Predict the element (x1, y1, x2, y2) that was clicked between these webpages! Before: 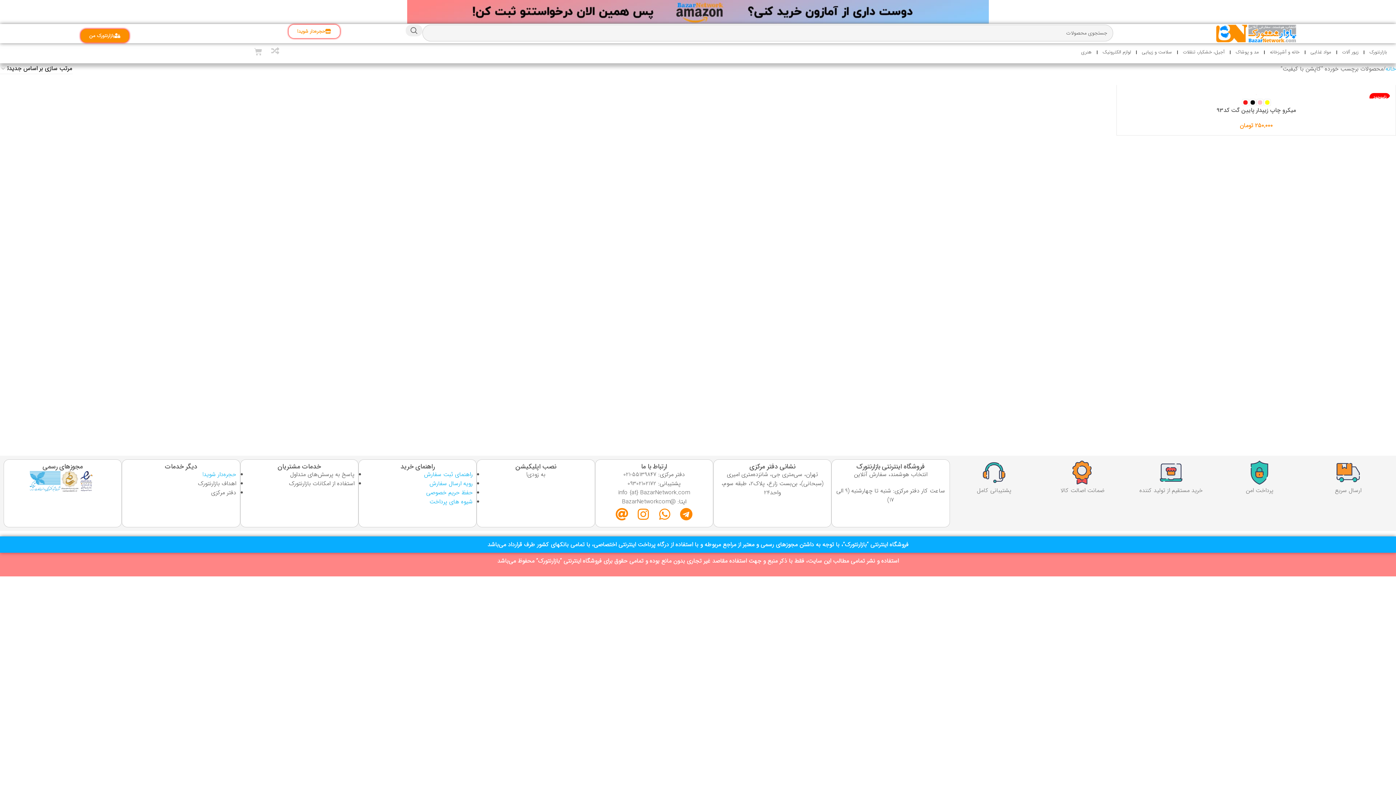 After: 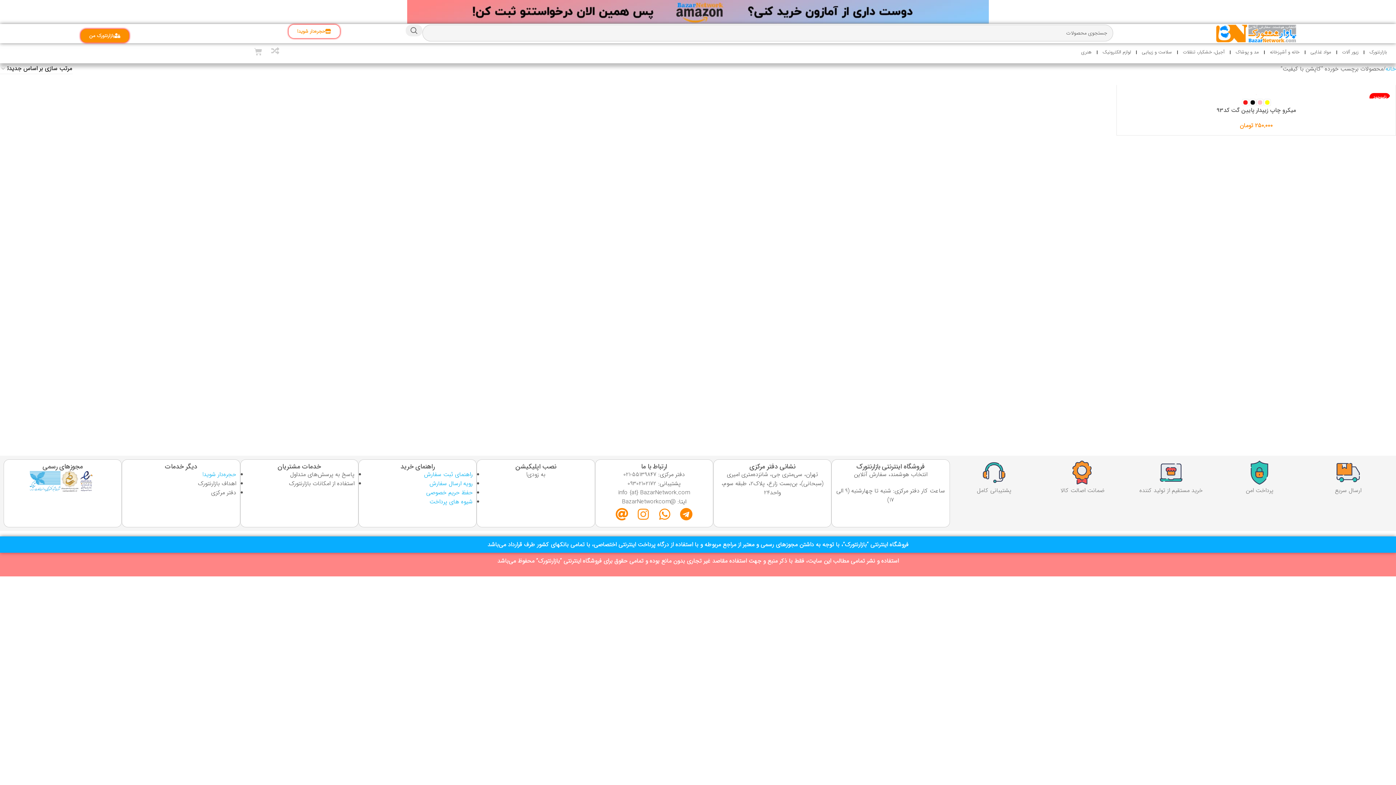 Action: label: Instagram bbox: (635, 506, 651, 521)